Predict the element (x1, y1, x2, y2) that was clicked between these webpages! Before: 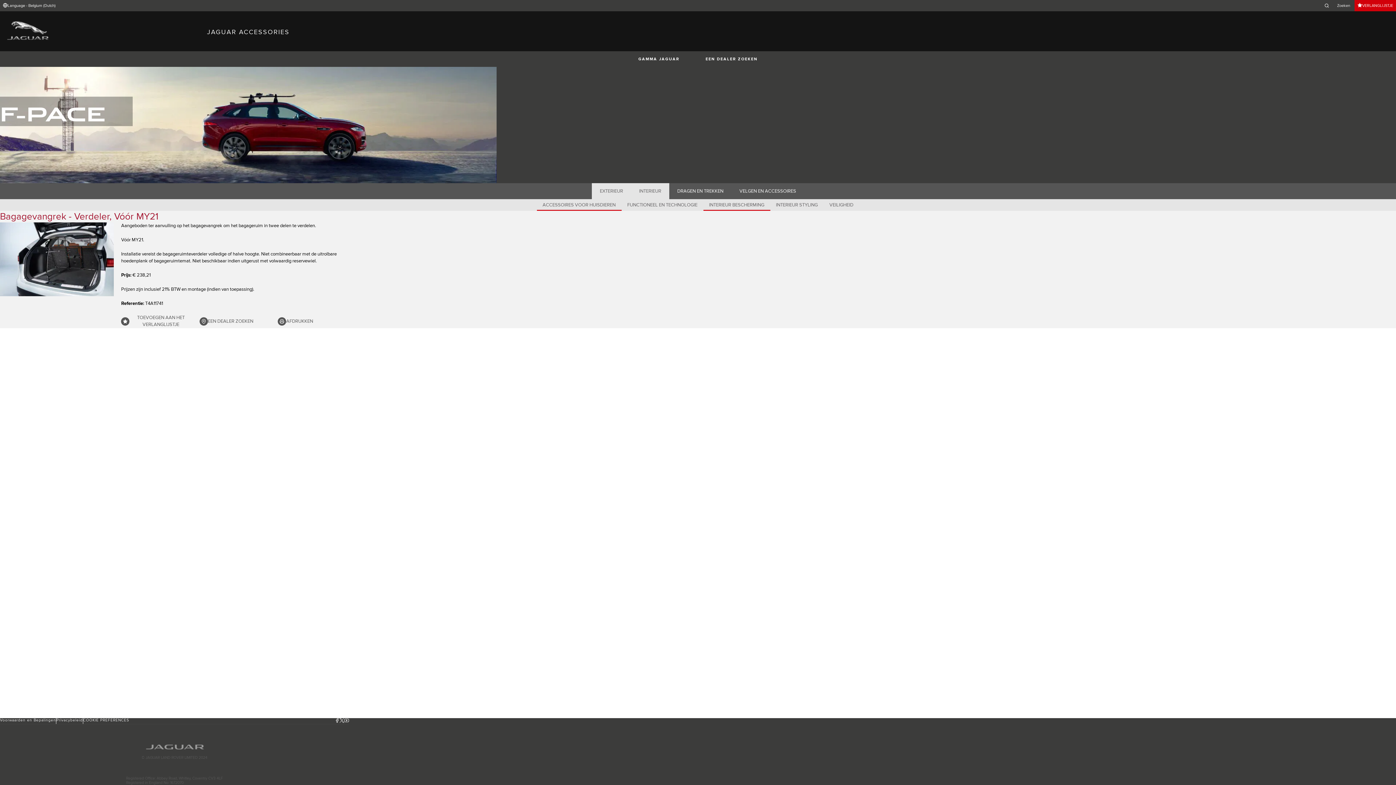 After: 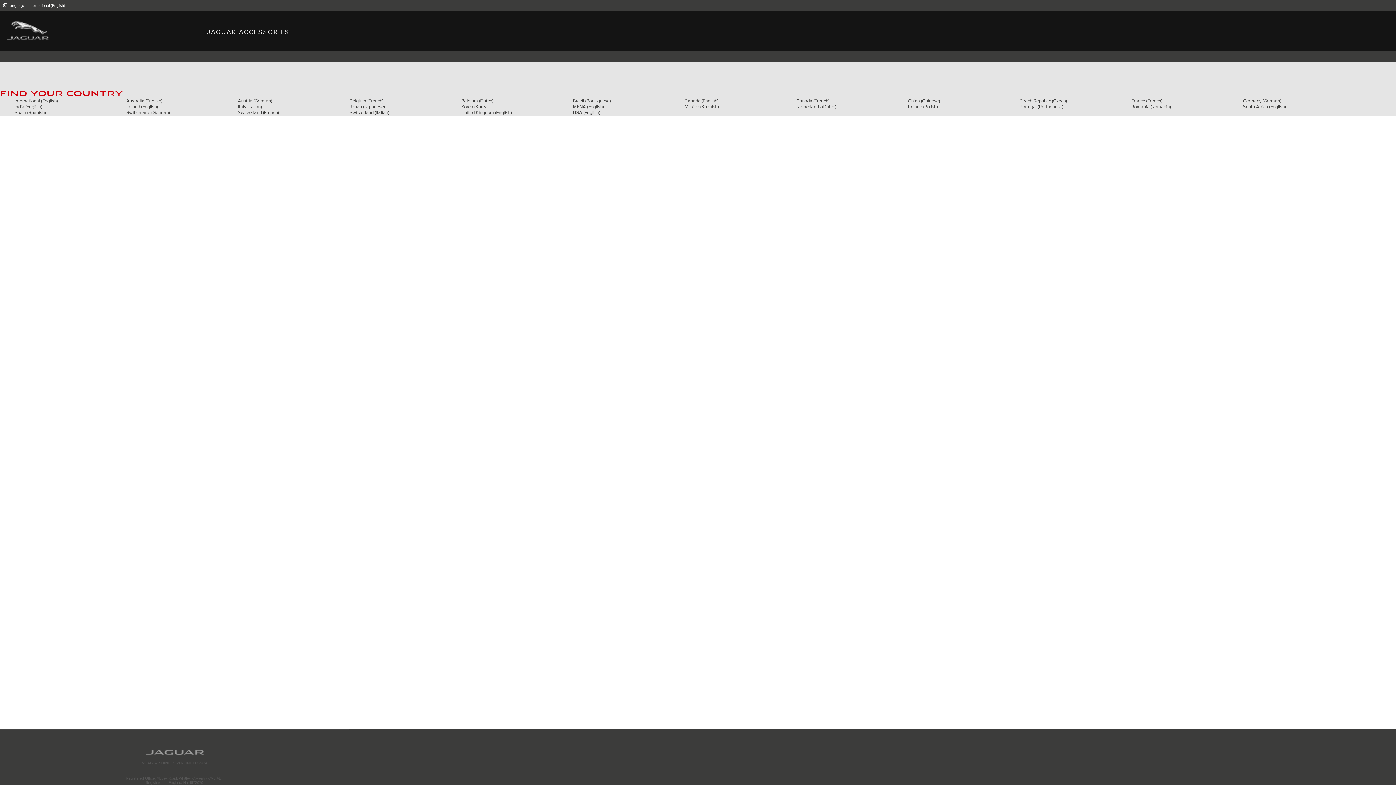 Action: bbox: (7, 21, 48, 39)